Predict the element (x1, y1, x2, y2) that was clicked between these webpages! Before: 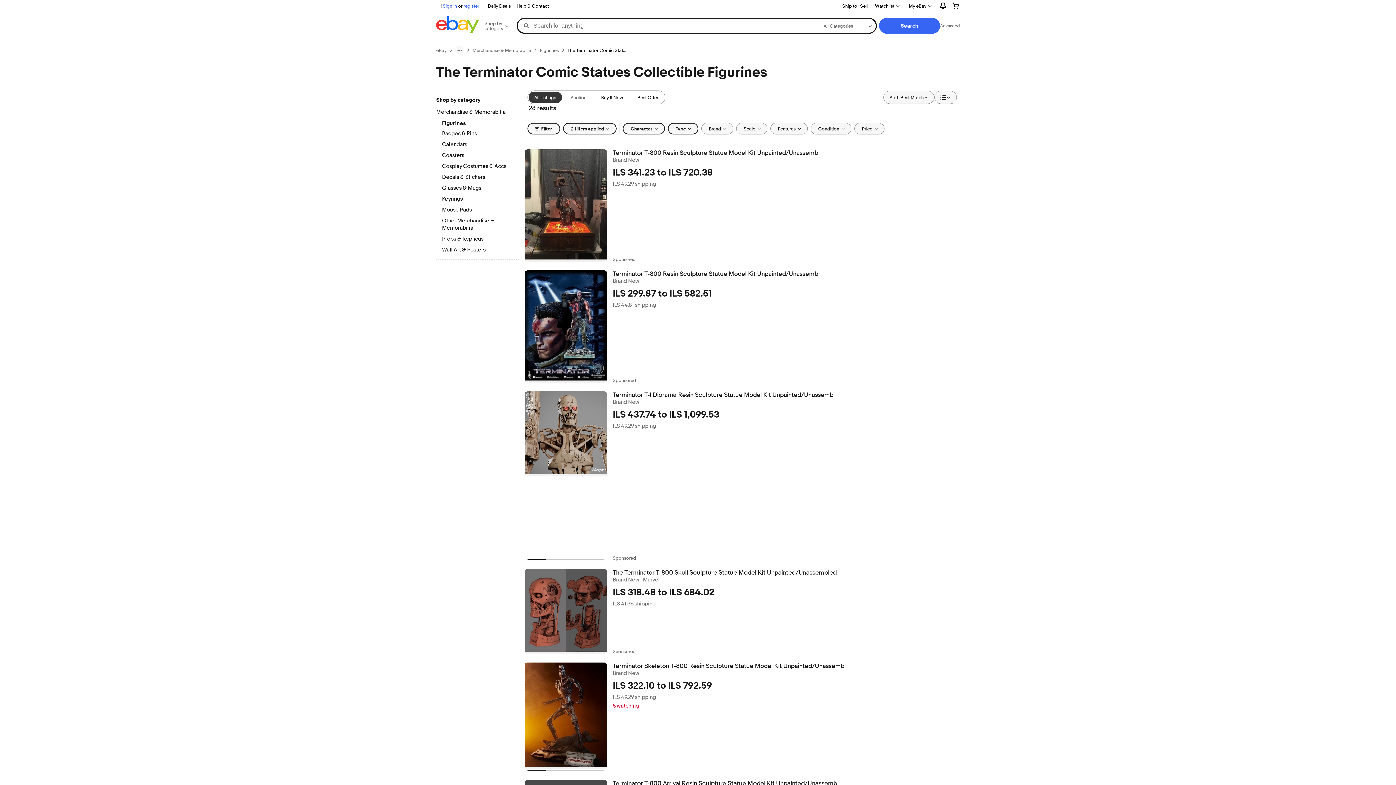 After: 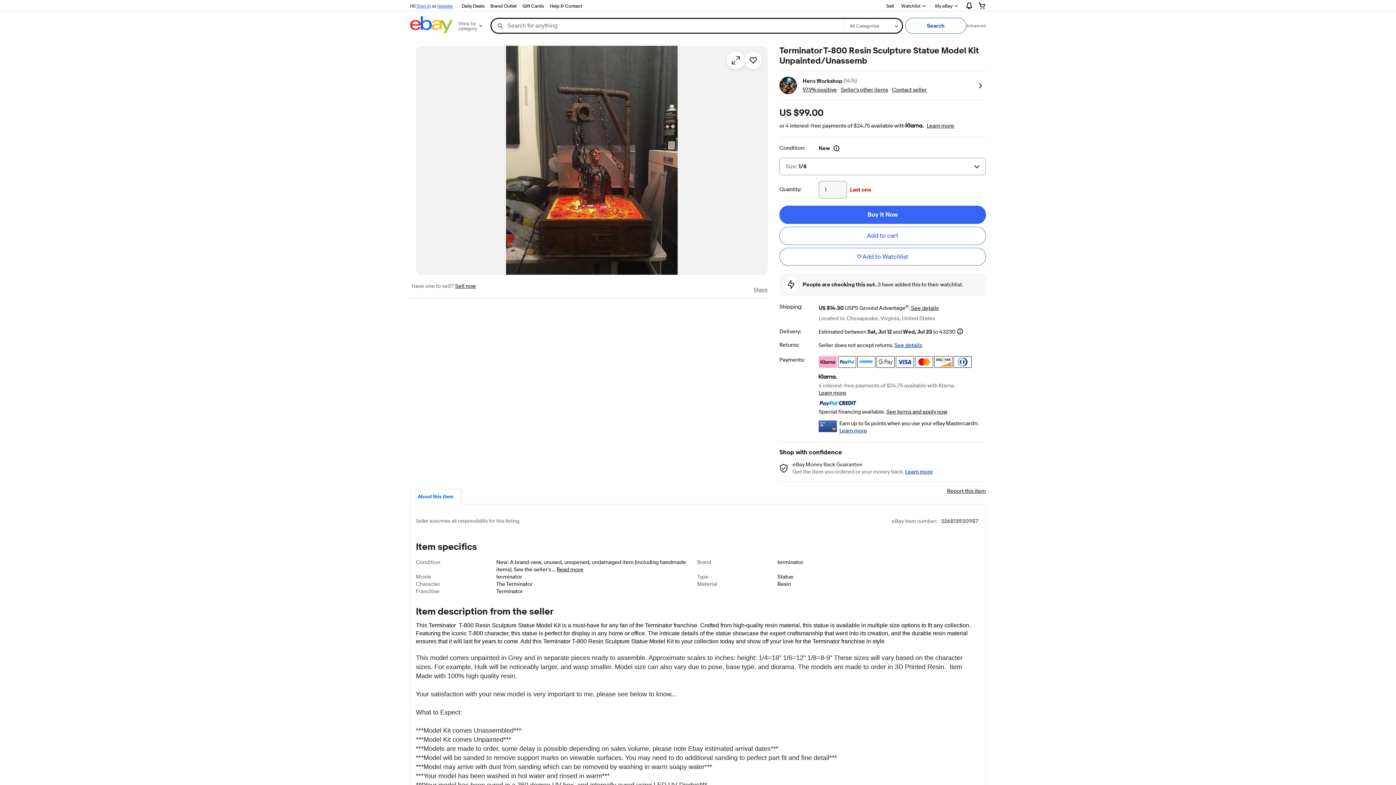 Action: bbox: (524, 149, 607, 261)